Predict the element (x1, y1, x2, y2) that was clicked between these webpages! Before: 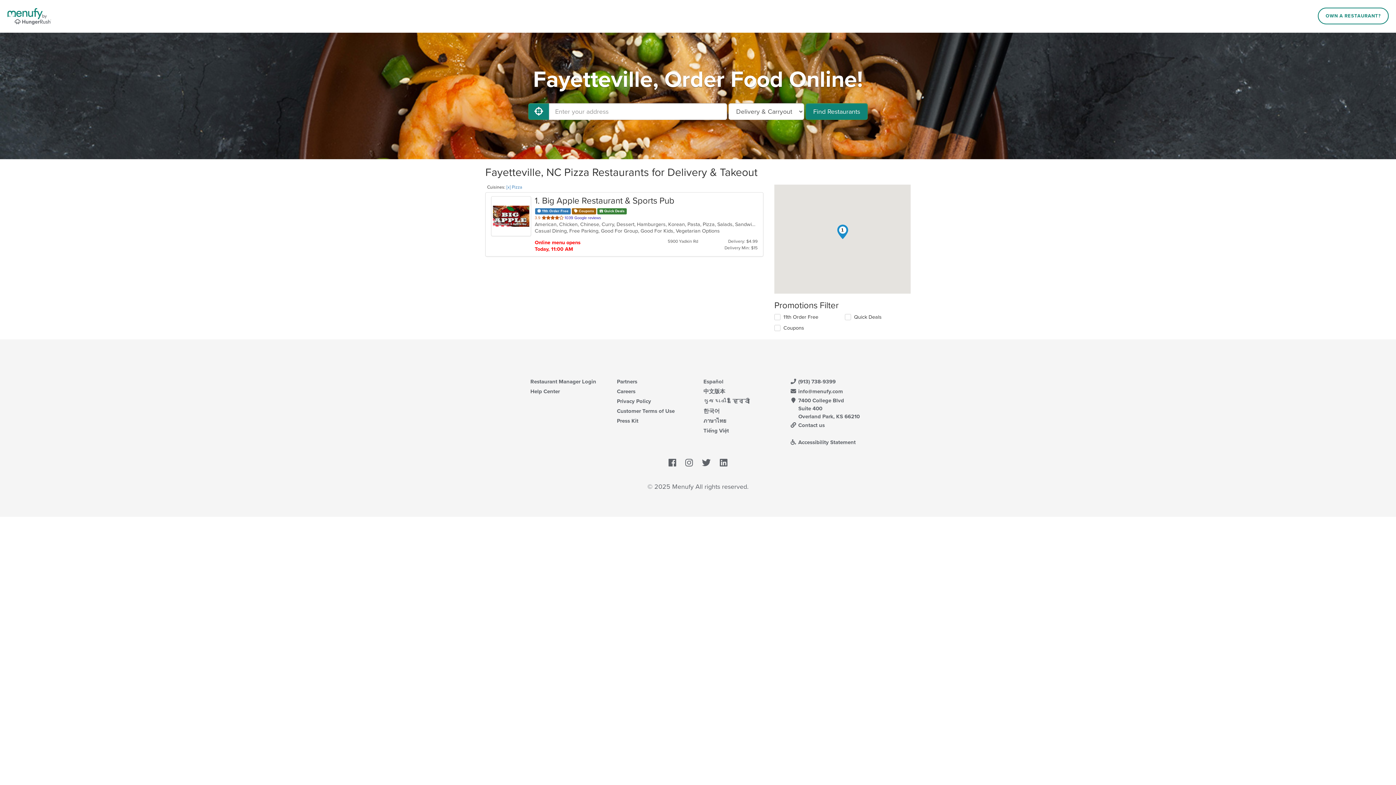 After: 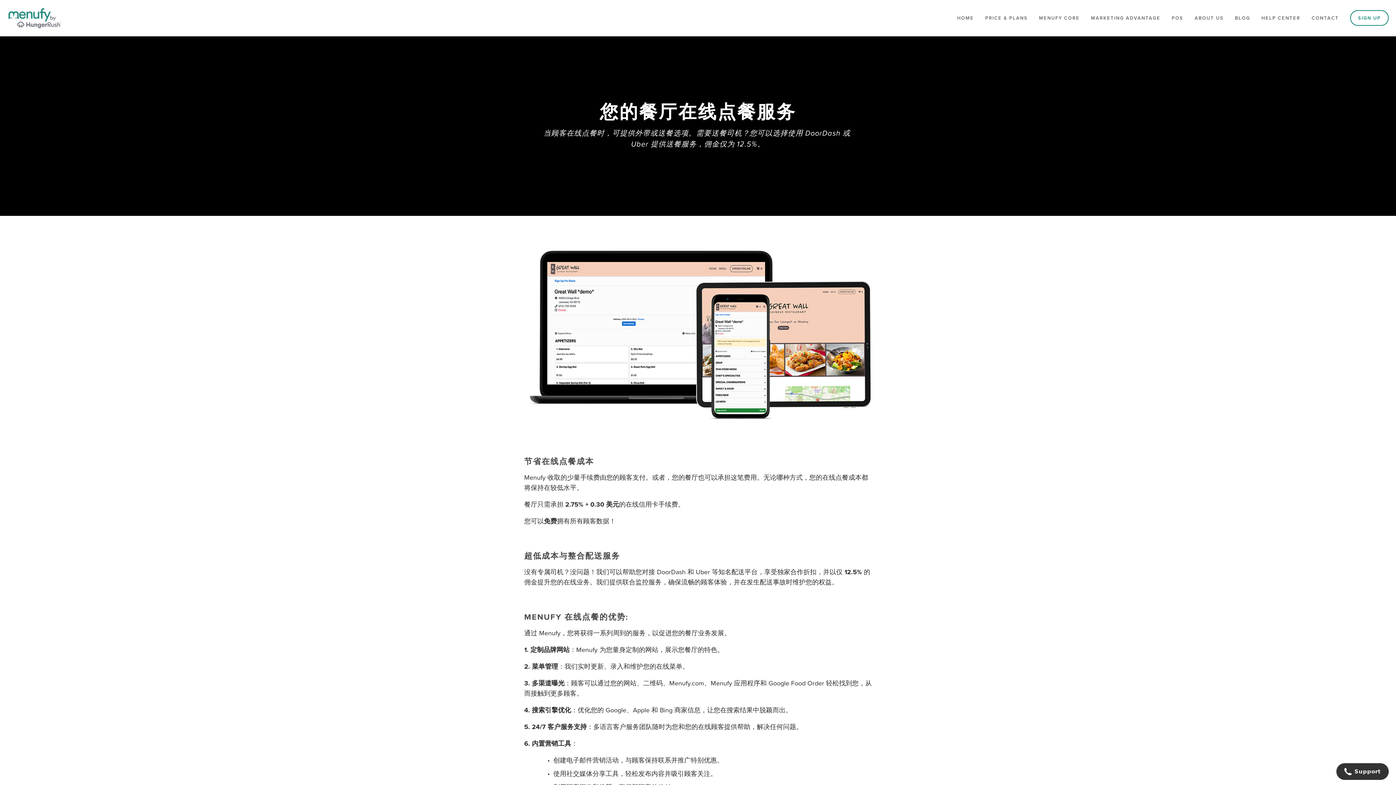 Action: label: 中文版本 bbox: (703, 388, 725, 394)